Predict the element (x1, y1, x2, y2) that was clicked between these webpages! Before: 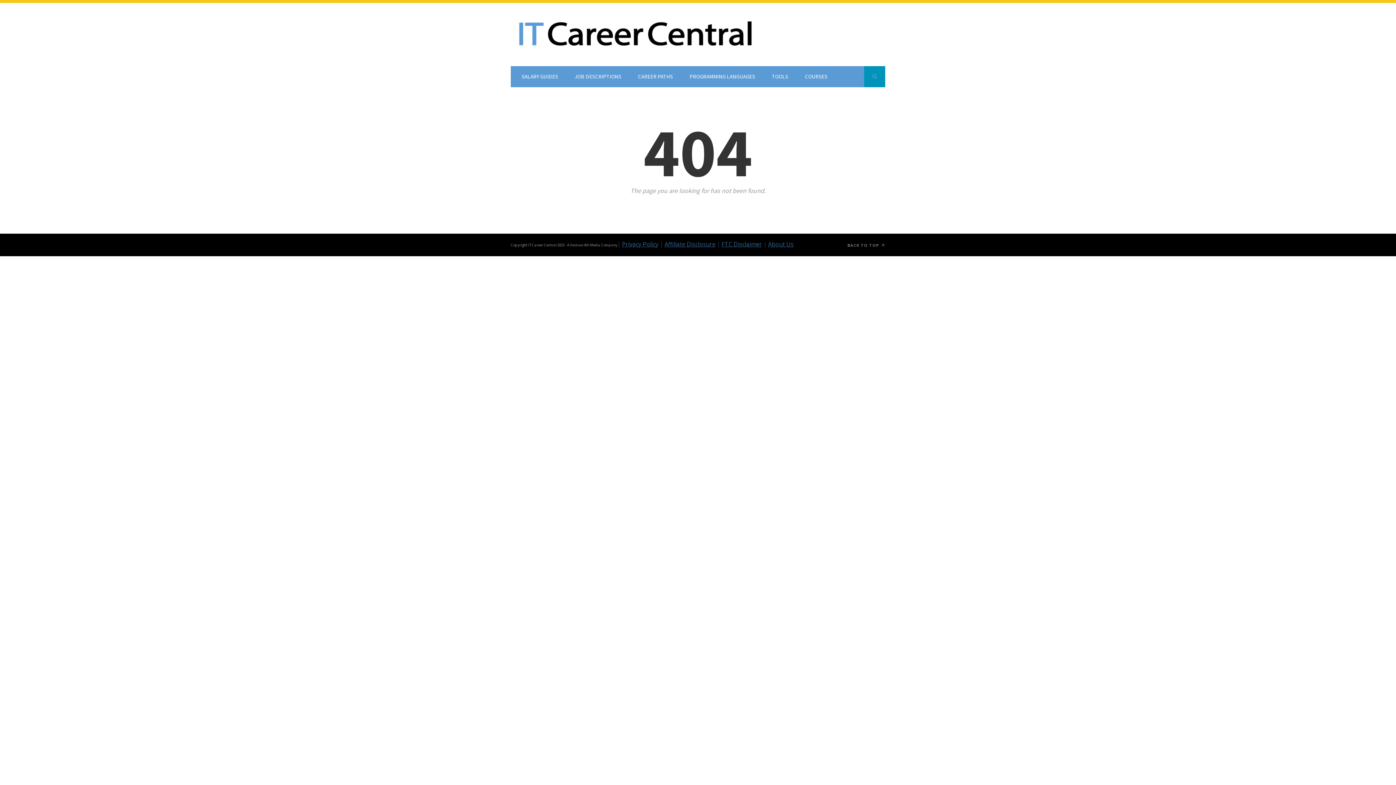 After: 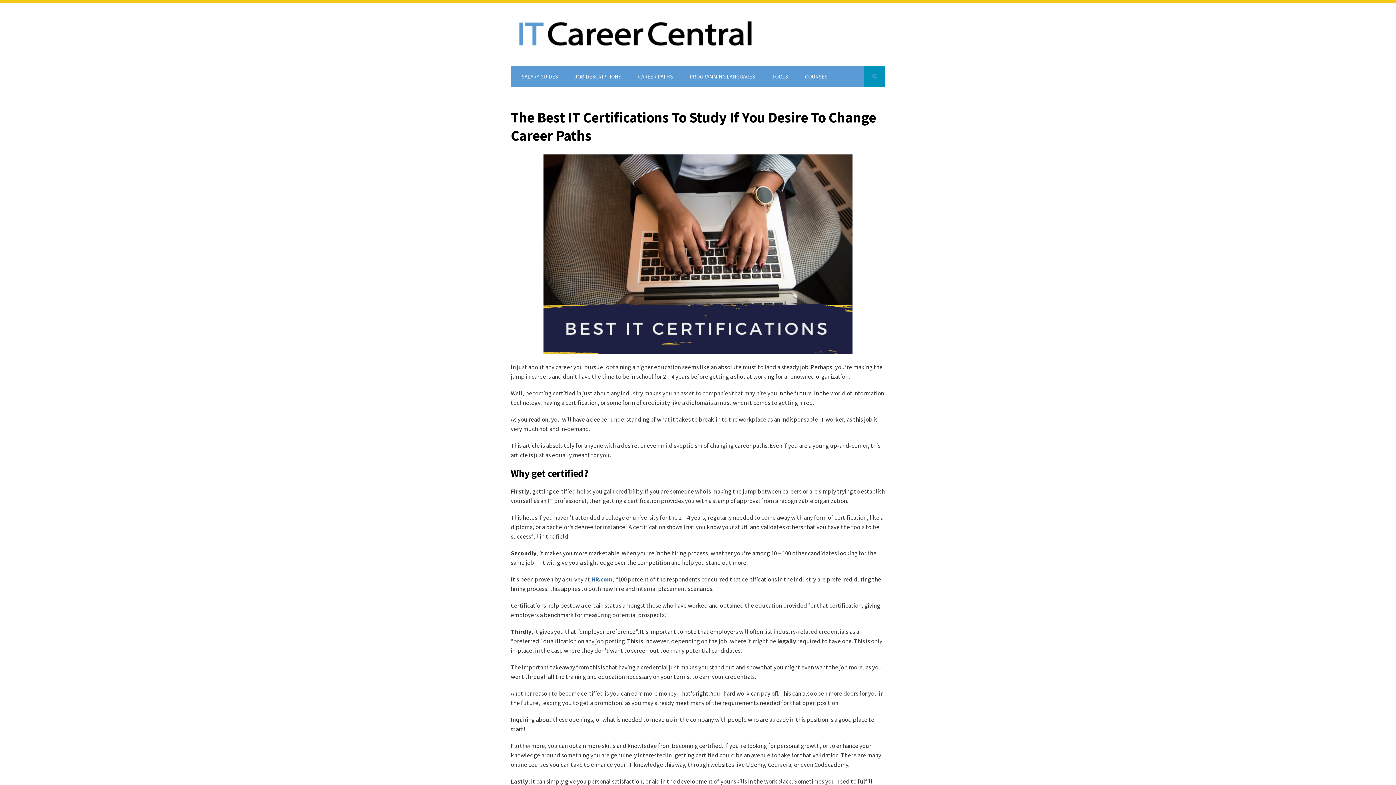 Action: label: CERTIFICATIONS bbox: (521, 87, 561, 108)